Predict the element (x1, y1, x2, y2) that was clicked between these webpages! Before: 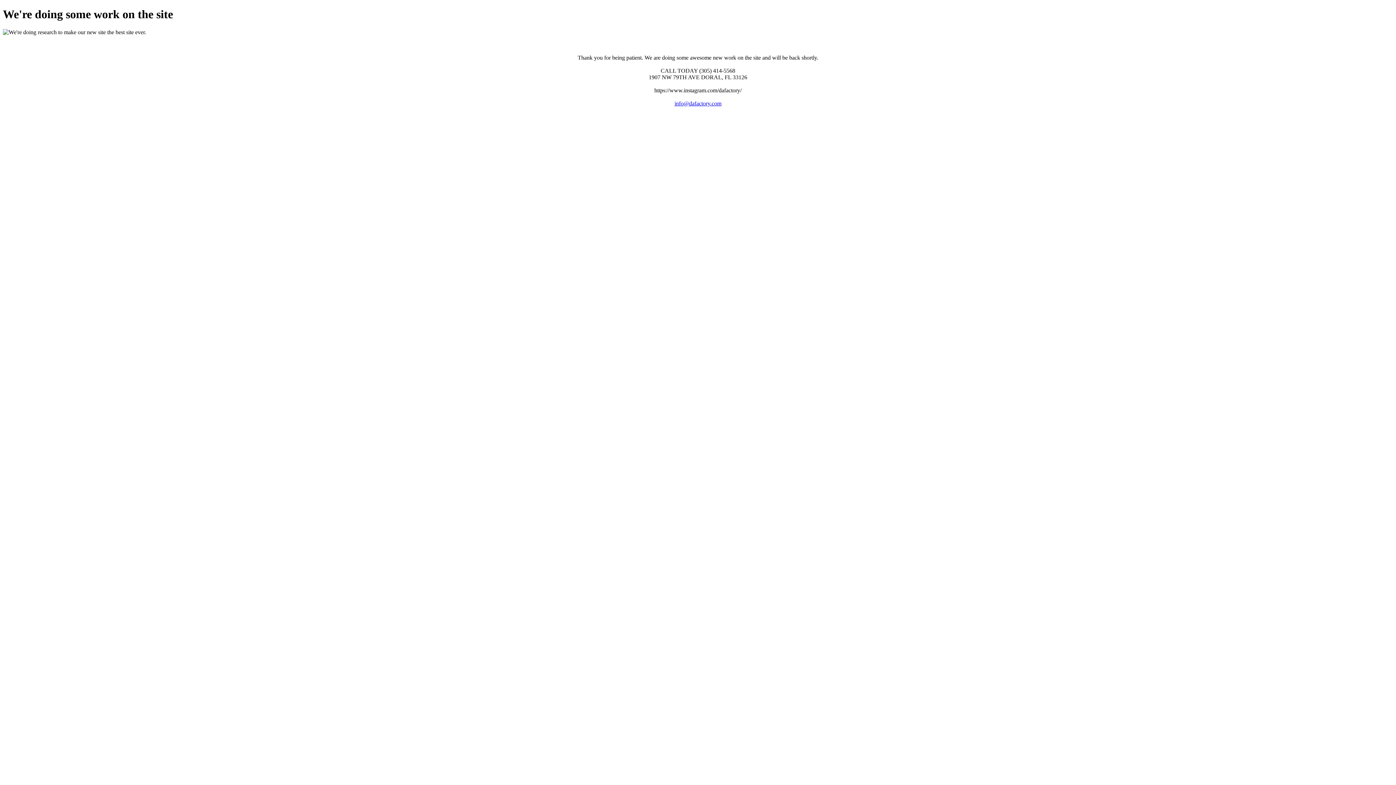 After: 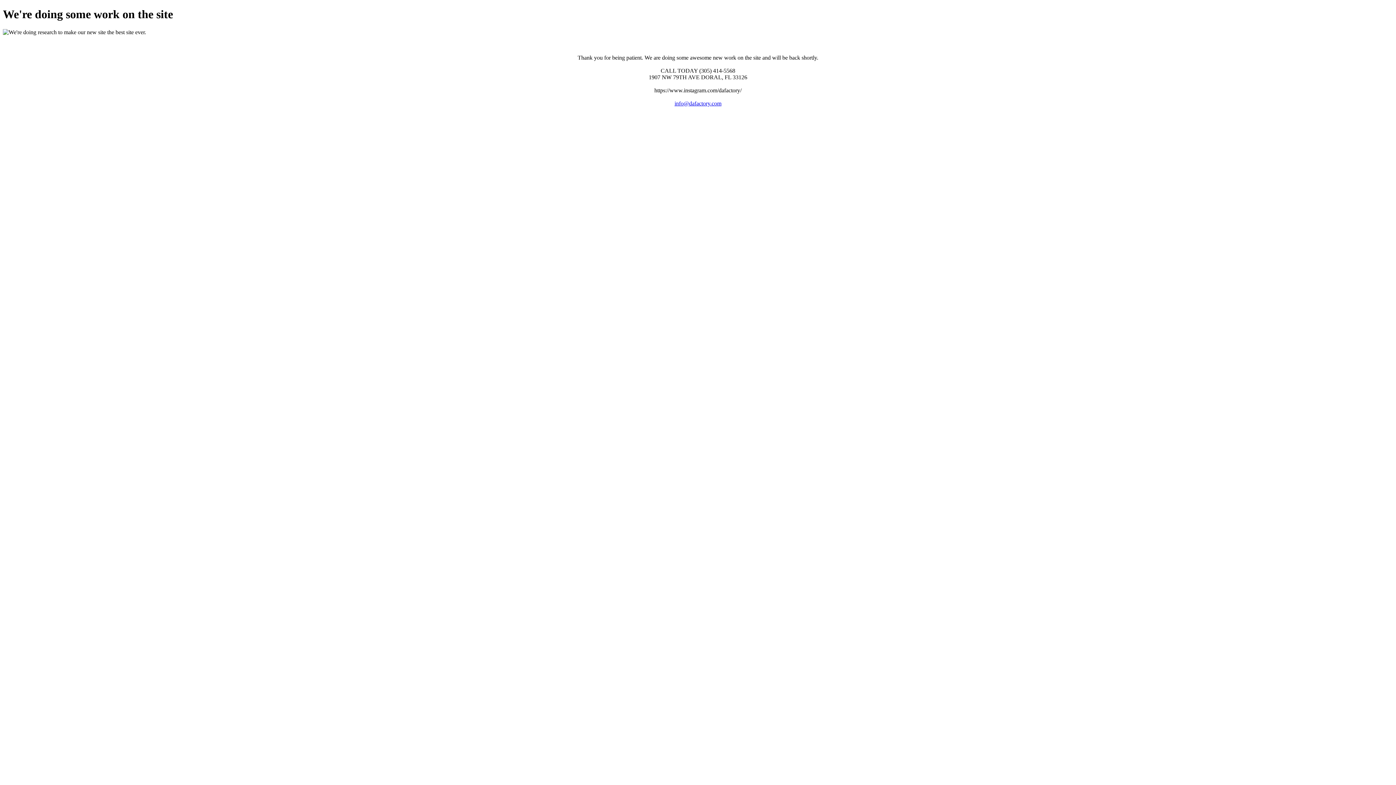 Action: bbox: (674, 100, 721, 106) label: info@dafactory.com